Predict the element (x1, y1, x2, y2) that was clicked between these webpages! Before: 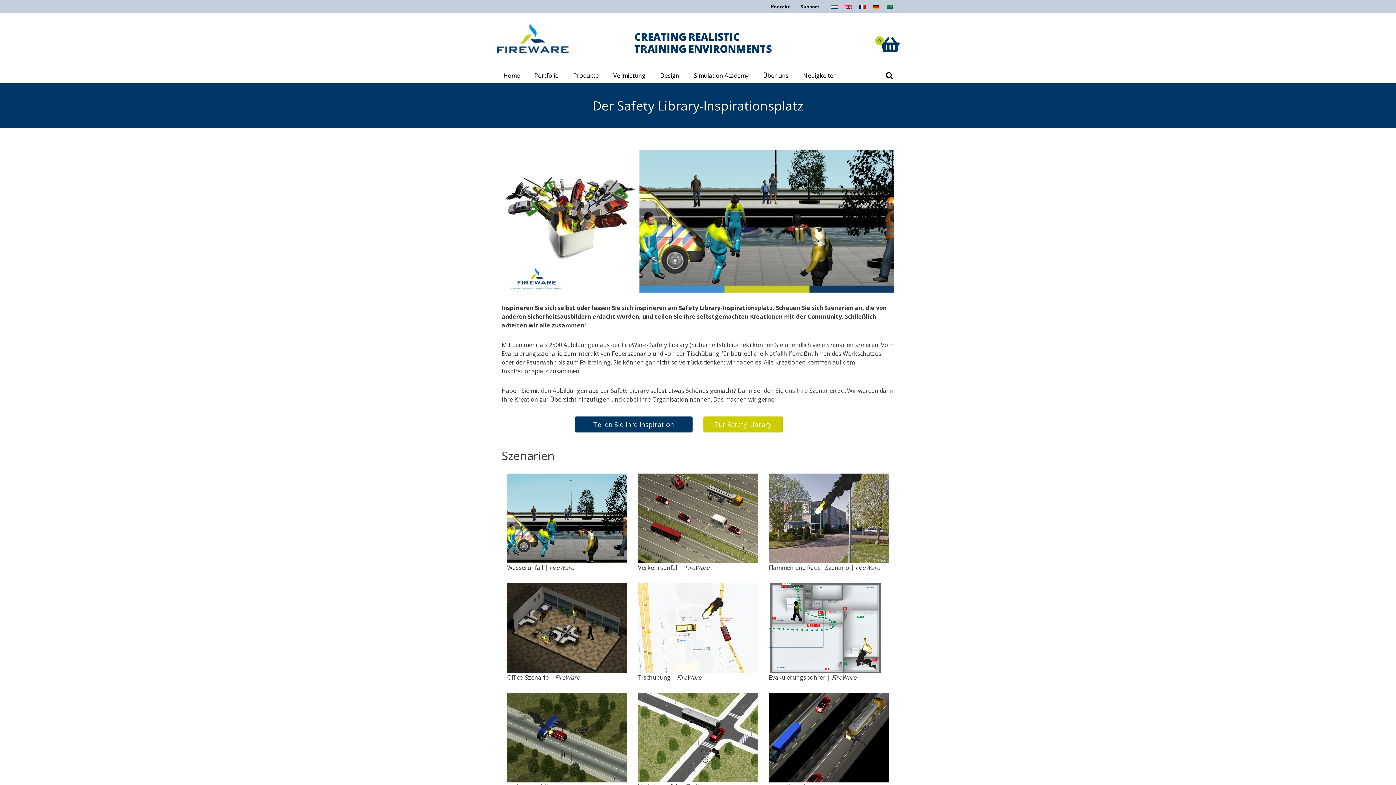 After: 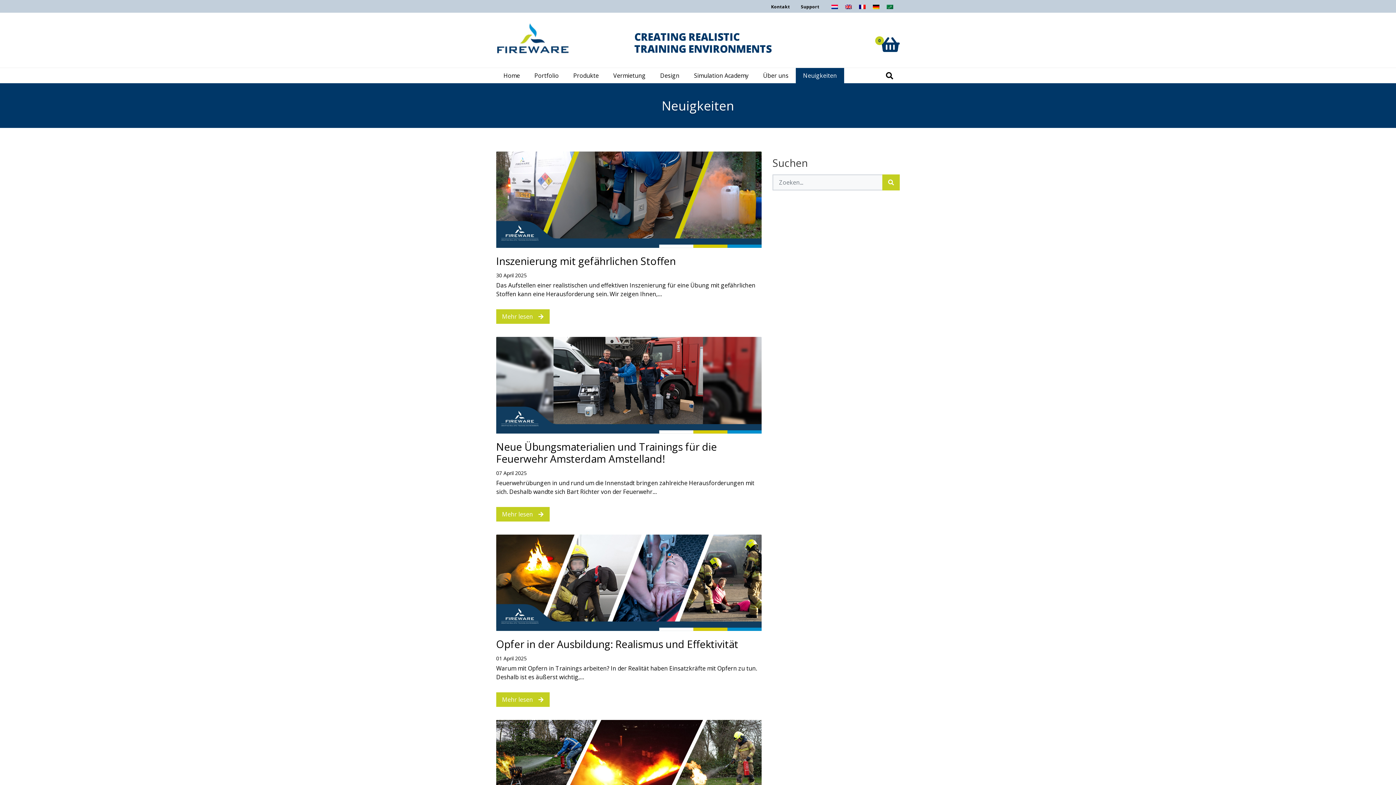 Action: bbox: (796, 68, 844, 83) label: Neuigkeiten